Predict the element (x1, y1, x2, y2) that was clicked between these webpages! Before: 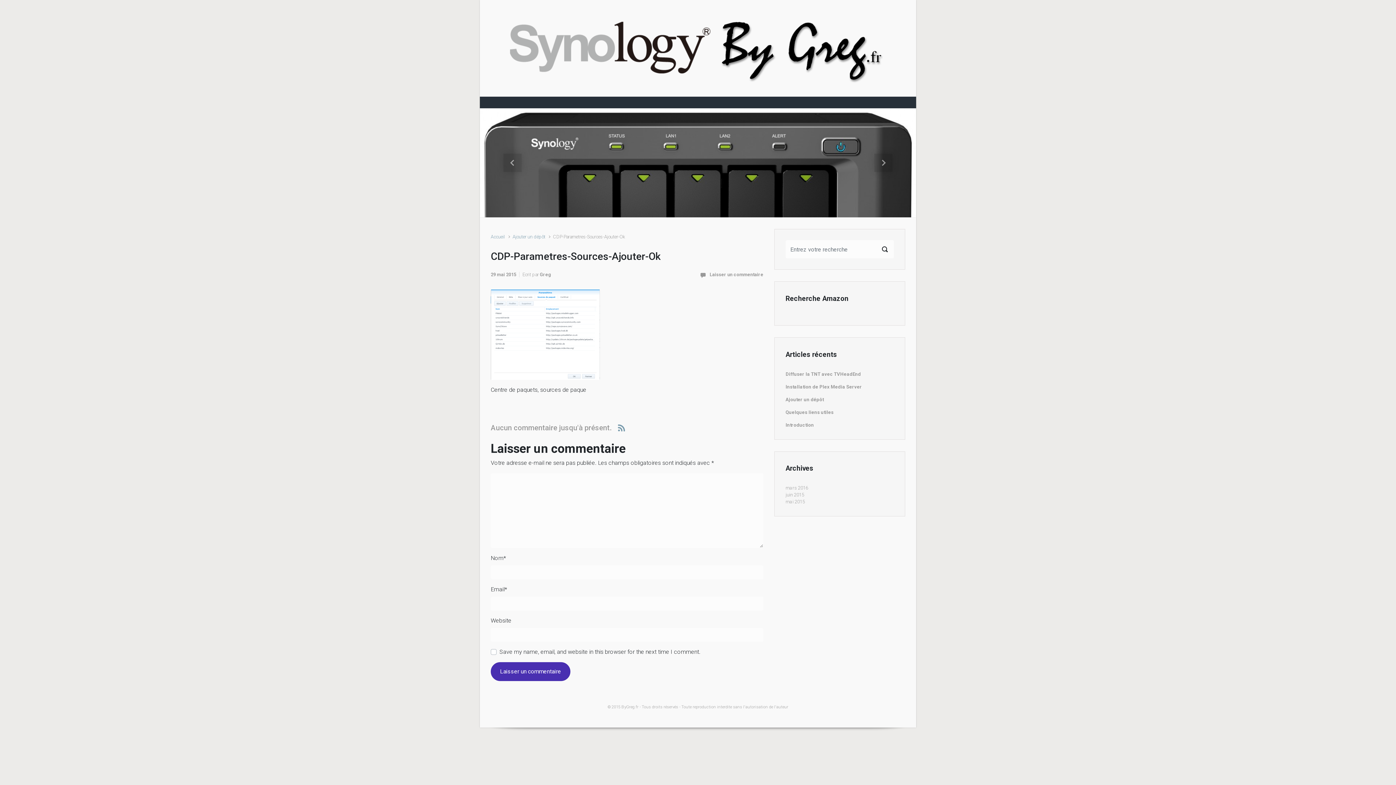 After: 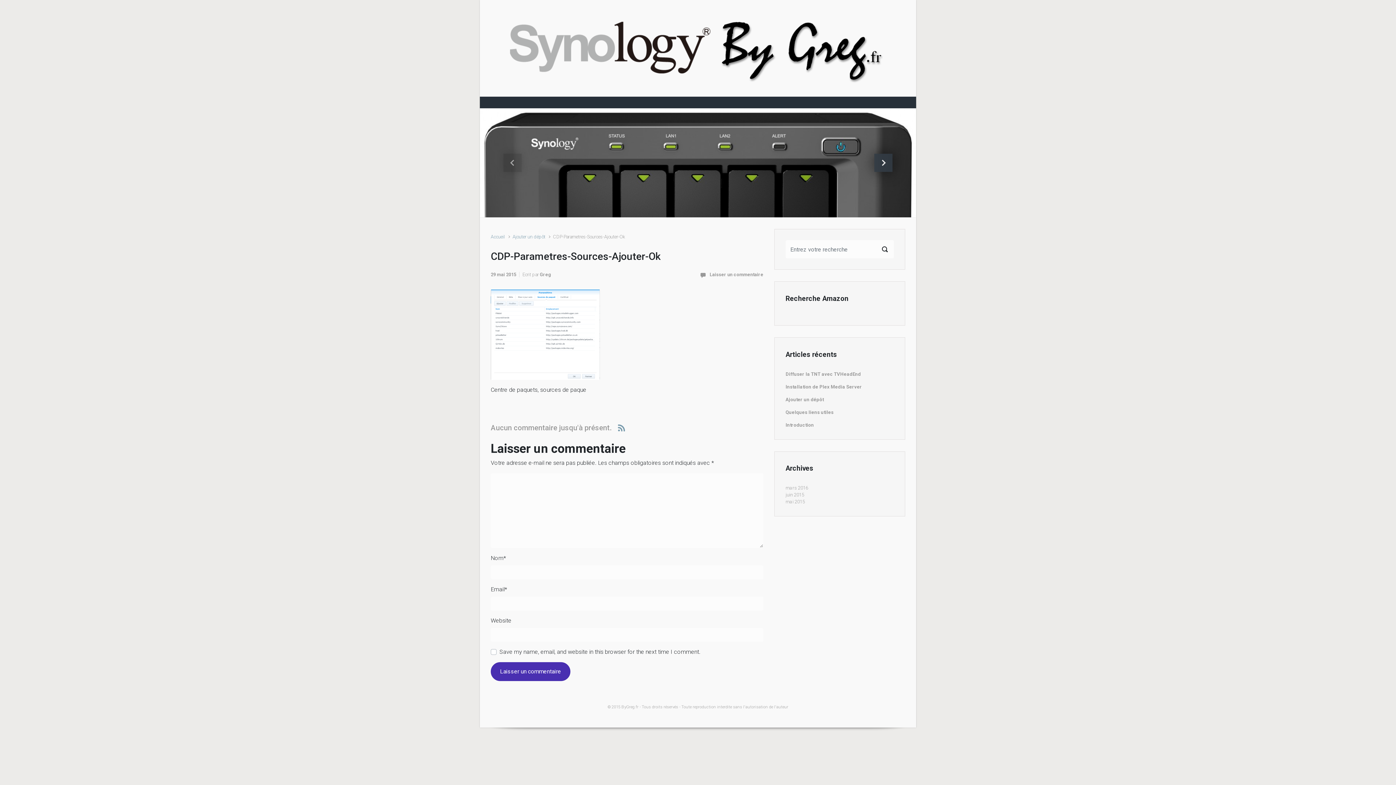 Action: label: Next bbox: (850, 108, 916, 217)